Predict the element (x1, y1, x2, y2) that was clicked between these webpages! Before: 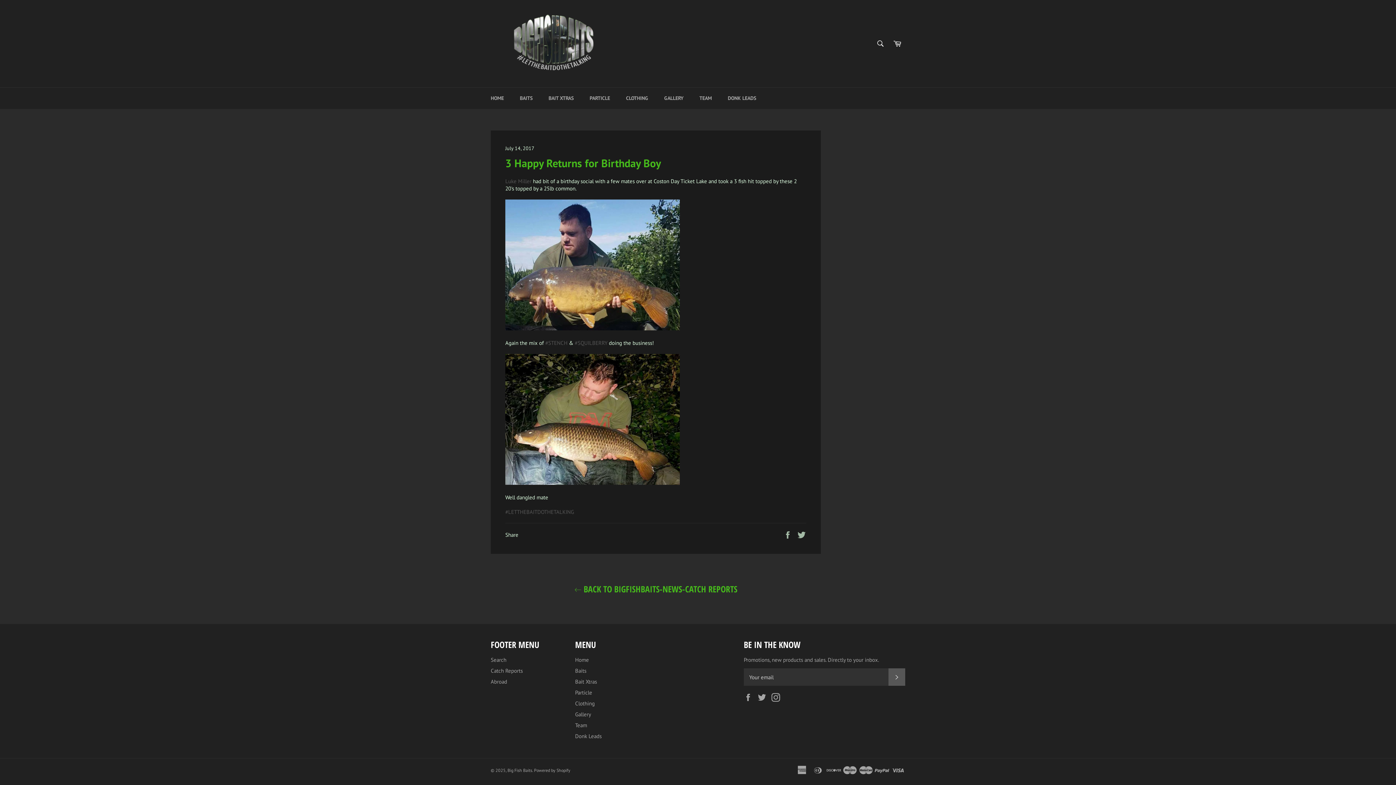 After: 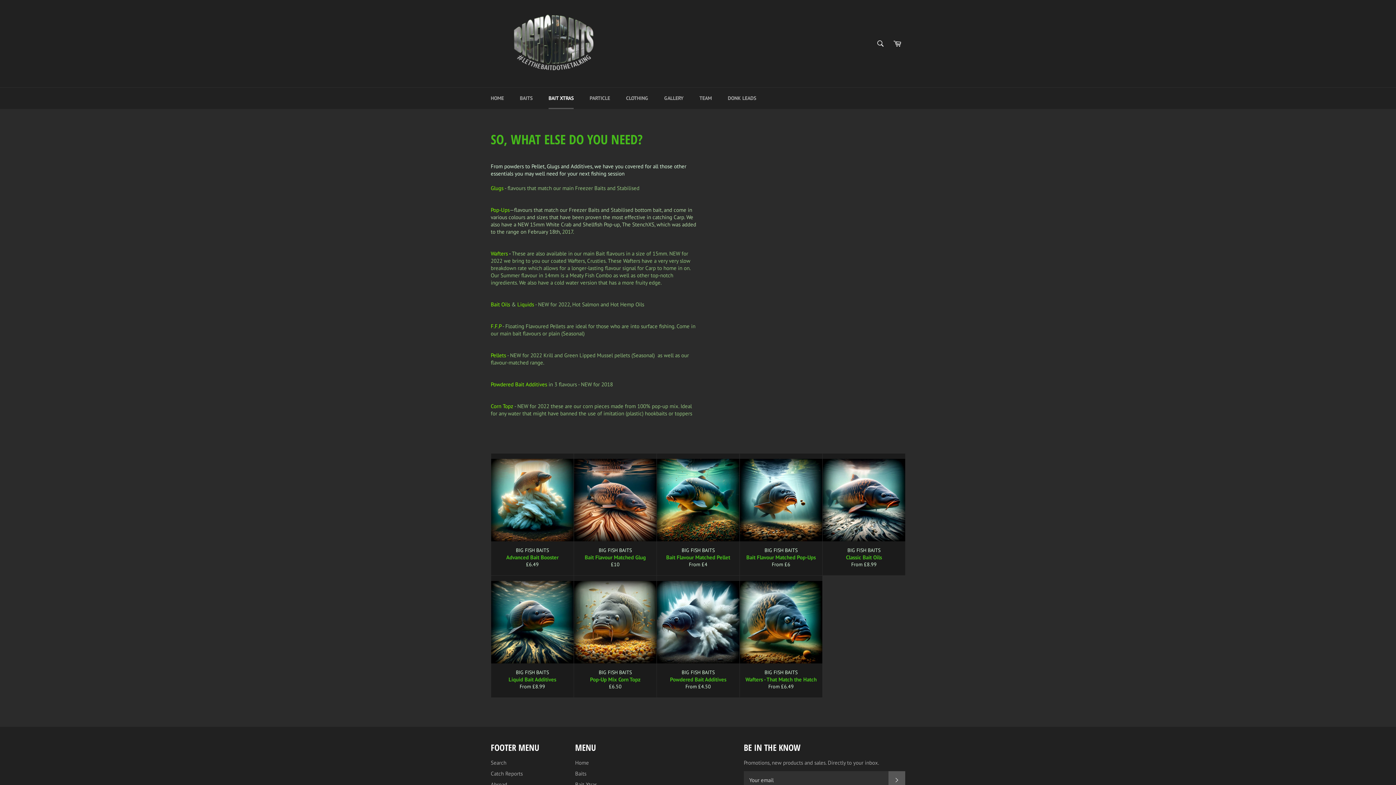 Action: label: BAIT XTRAS bbox: (541, 87, 581, 109)